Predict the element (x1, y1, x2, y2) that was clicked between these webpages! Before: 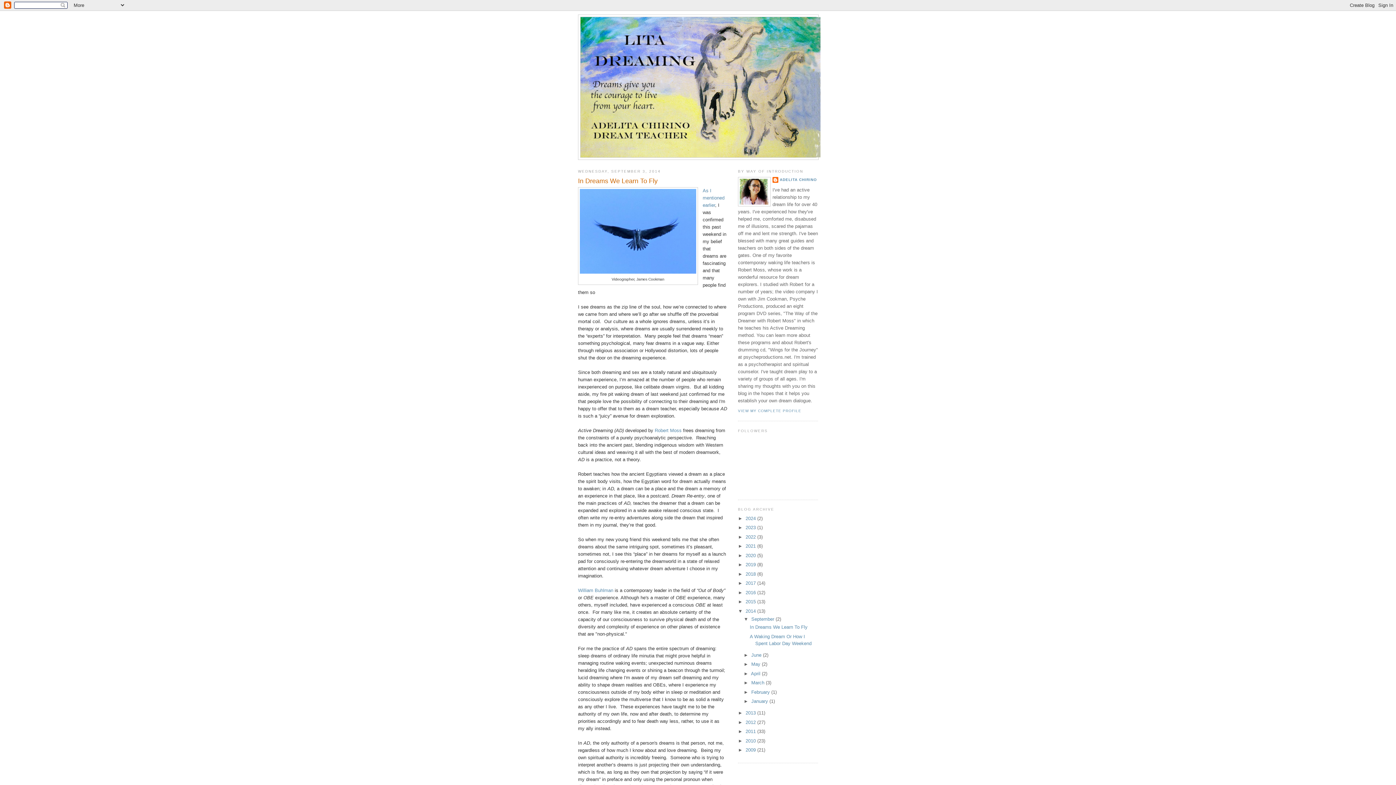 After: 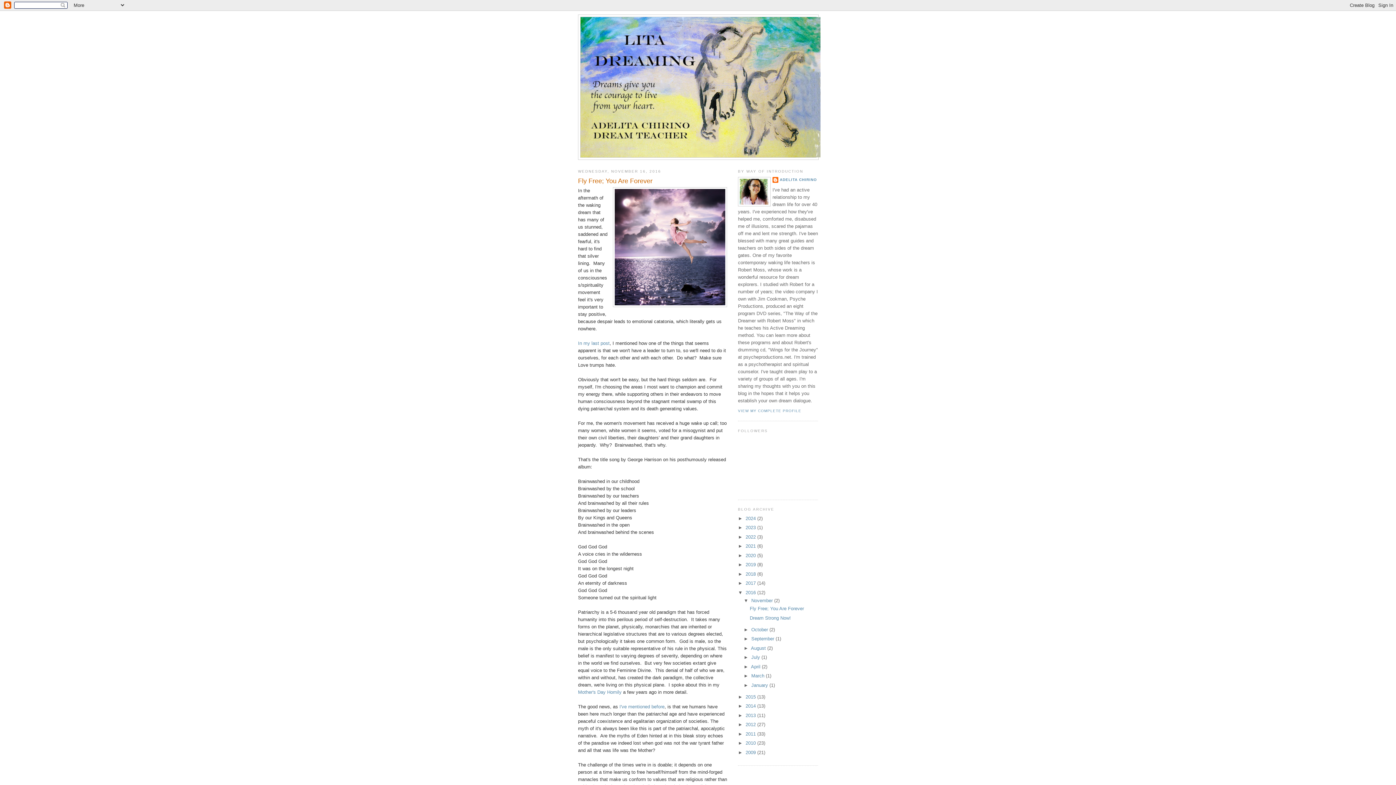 Action: bbox: (745, 590, 757, 595) label: 2016 